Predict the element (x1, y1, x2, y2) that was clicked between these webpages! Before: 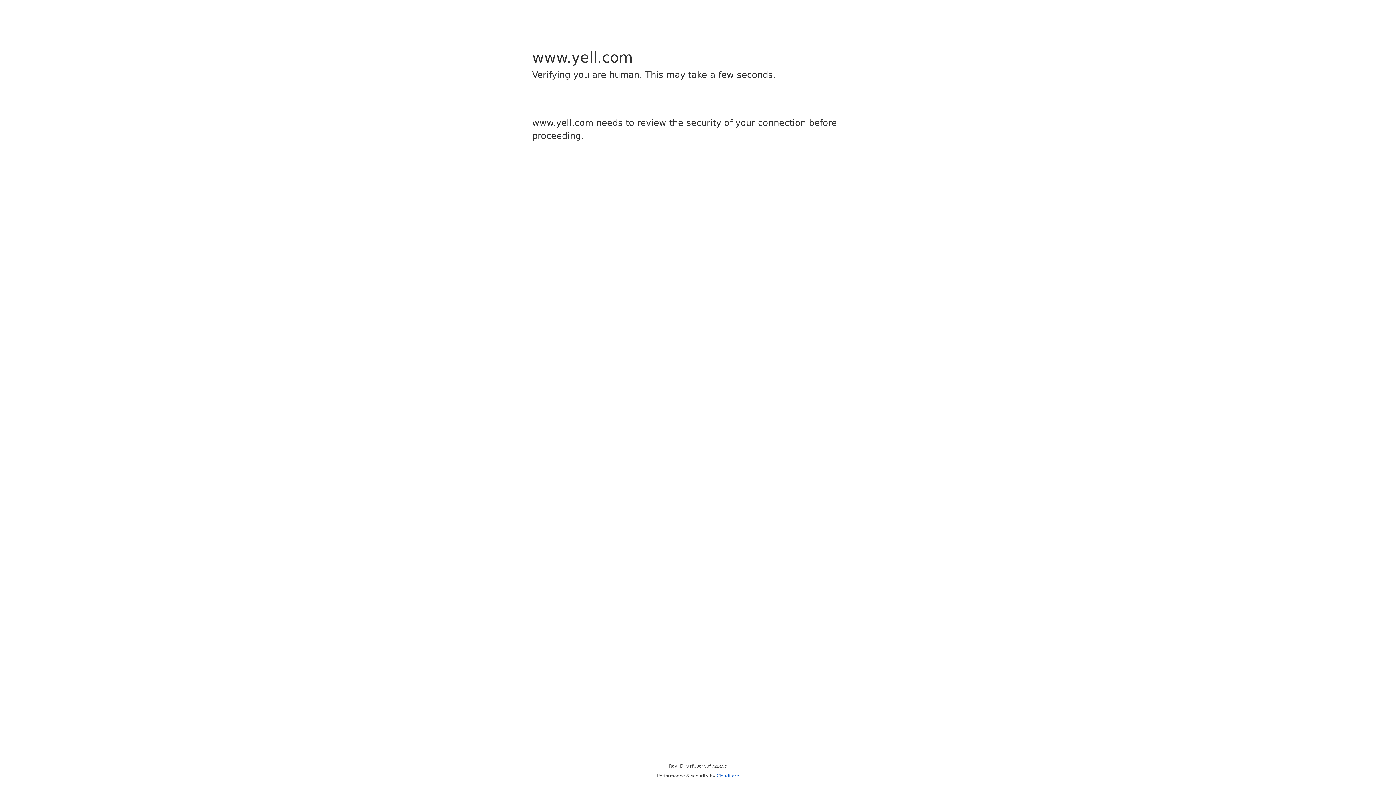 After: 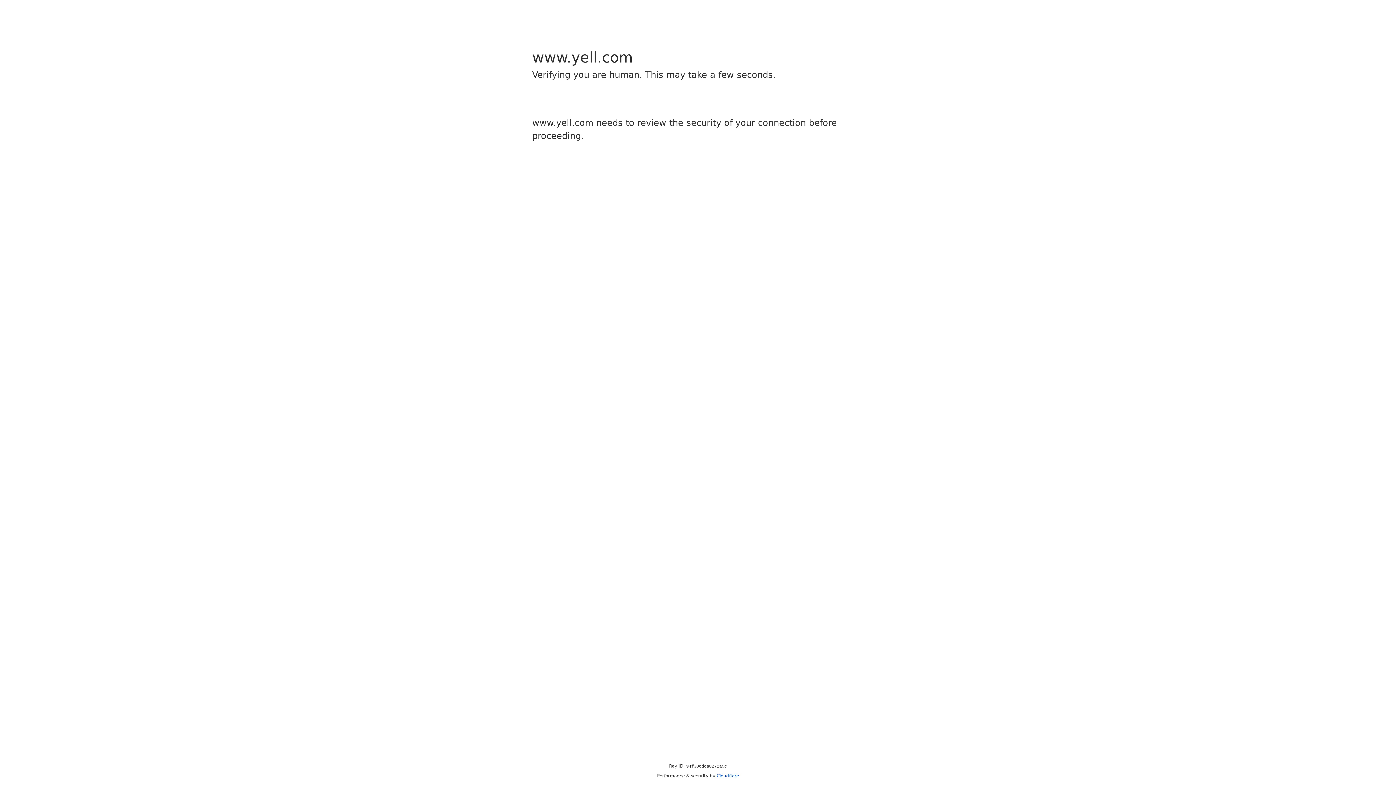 Action: label: Cloudflare bbox: (716, 773, 739, 778)